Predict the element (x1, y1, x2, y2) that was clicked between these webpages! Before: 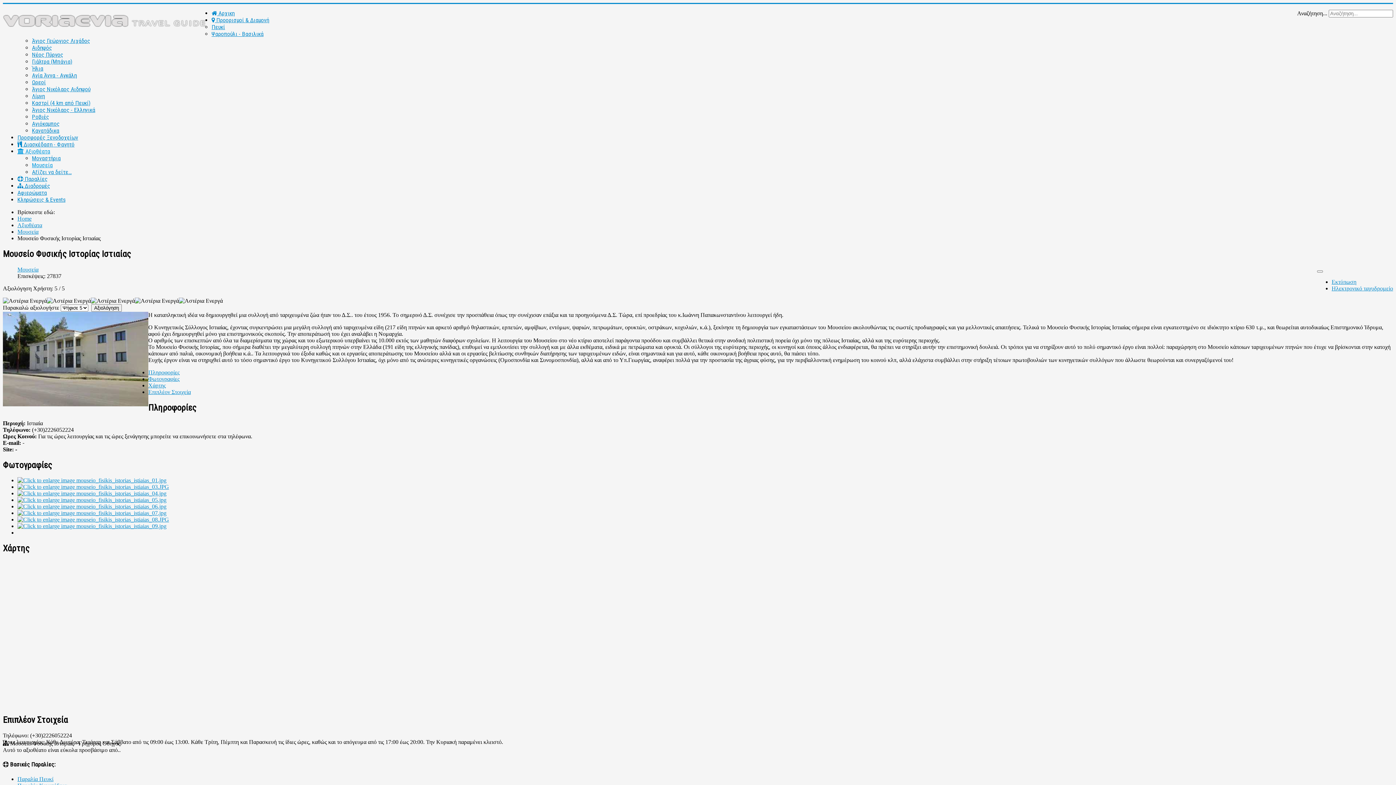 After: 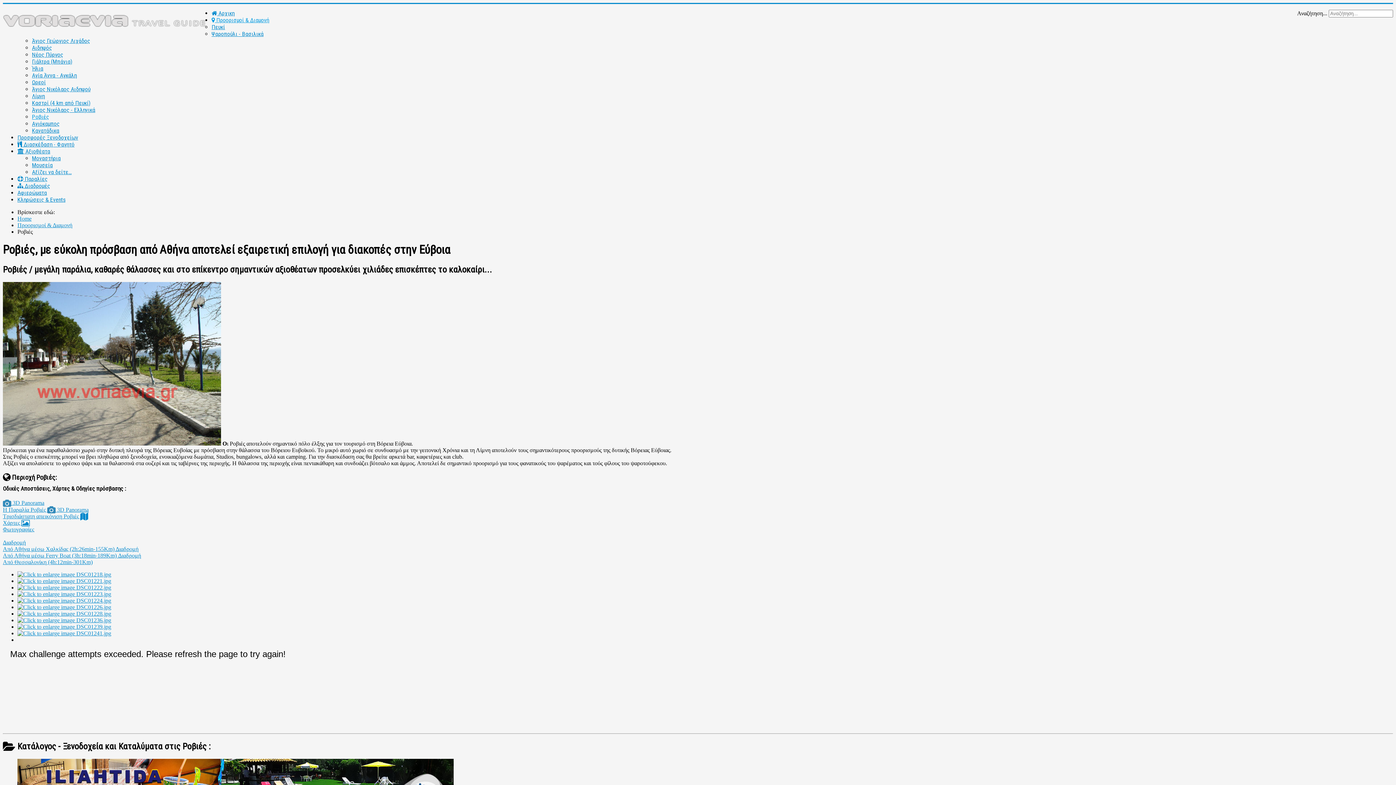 Action: label: Ροβιές bbox: (32, 113, 49, 120)